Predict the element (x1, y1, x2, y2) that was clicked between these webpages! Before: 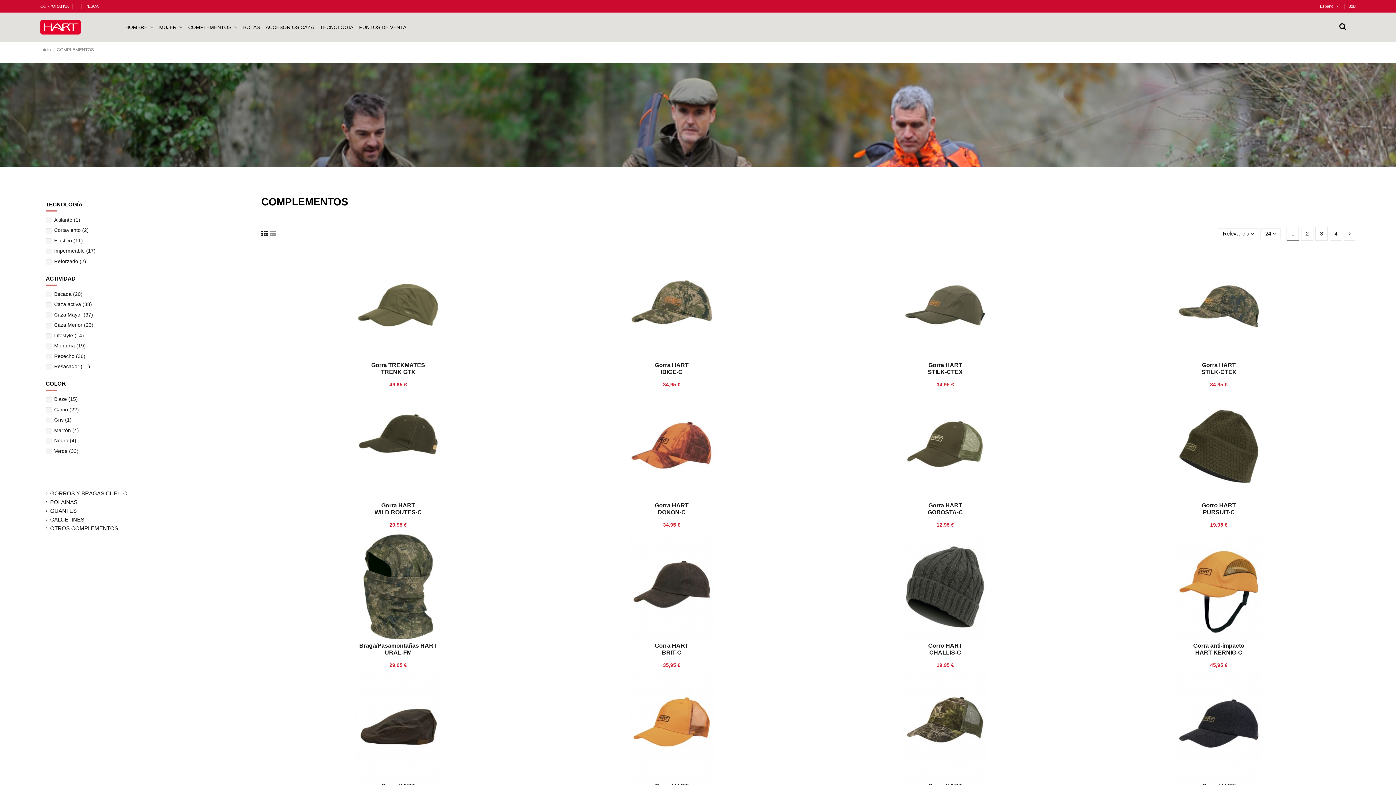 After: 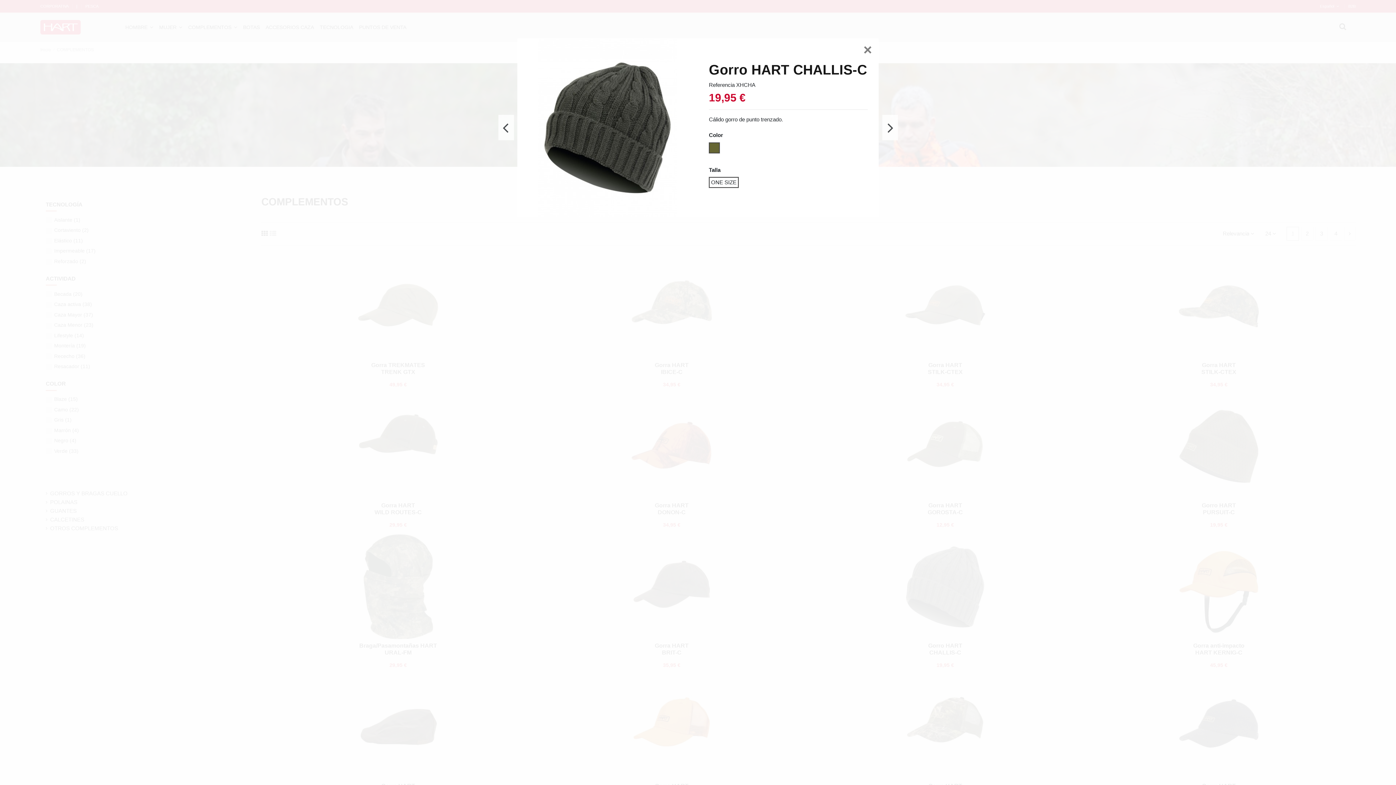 Action: bbox: (1071, 537, 1082, 548)